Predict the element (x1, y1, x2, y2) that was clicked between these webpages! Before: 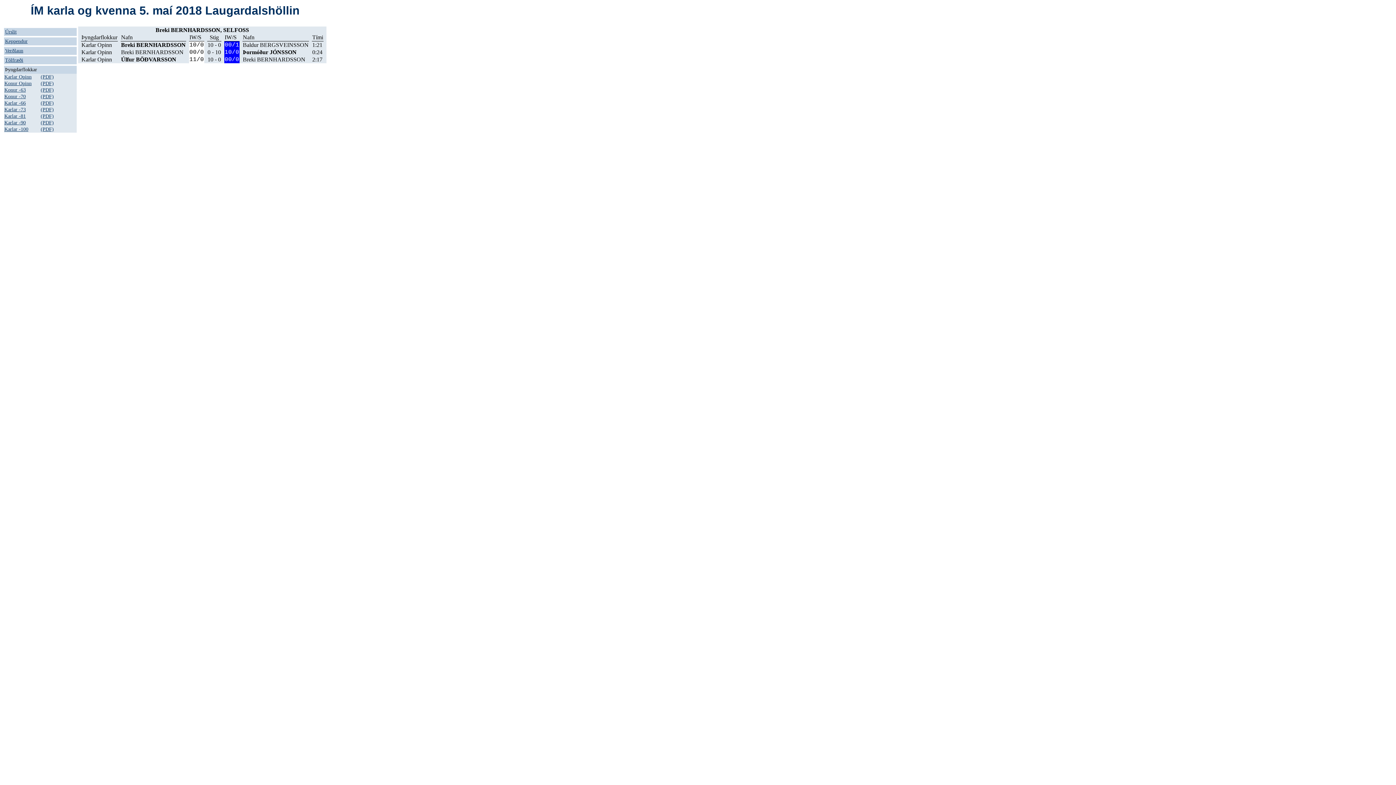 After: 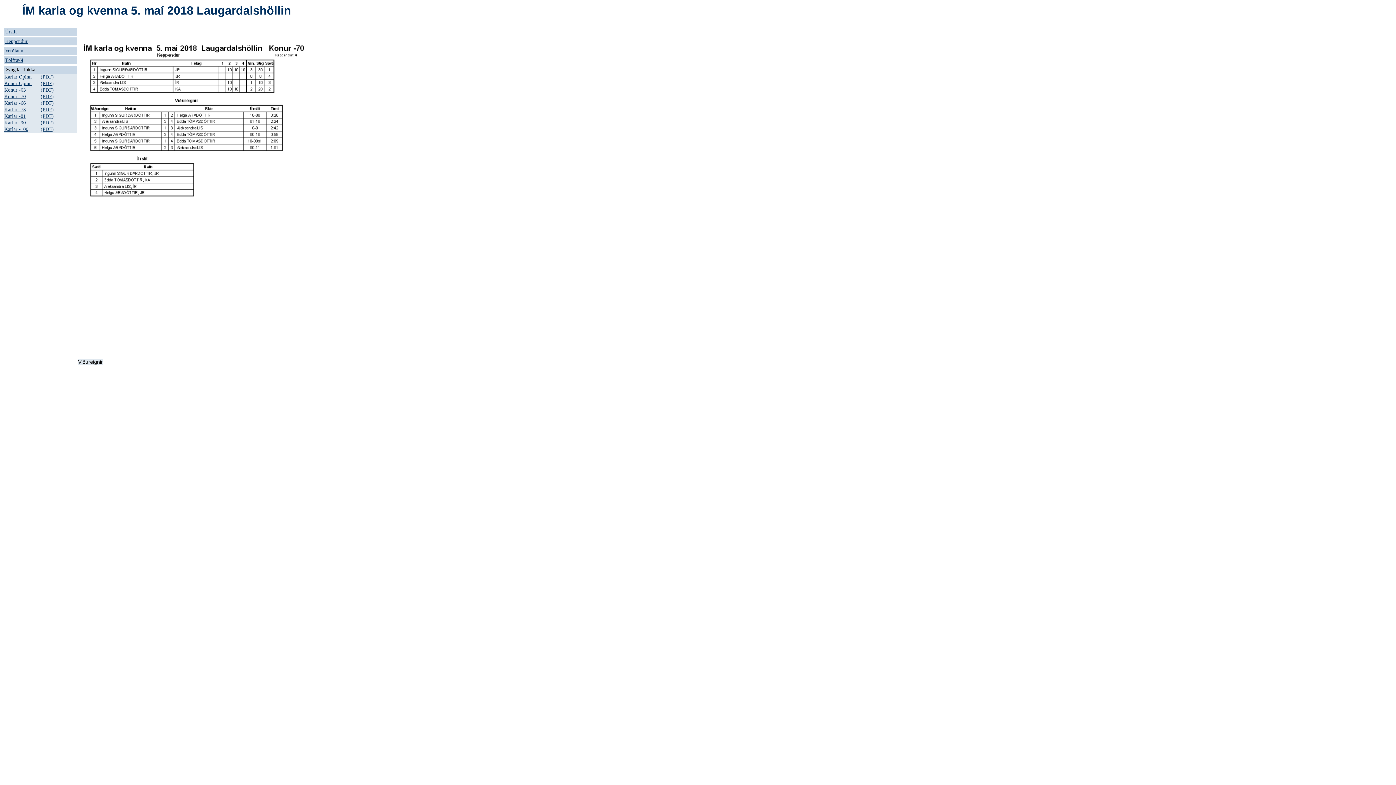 Action: label: Konur -70 bbox: (4, 93, 25, 99)